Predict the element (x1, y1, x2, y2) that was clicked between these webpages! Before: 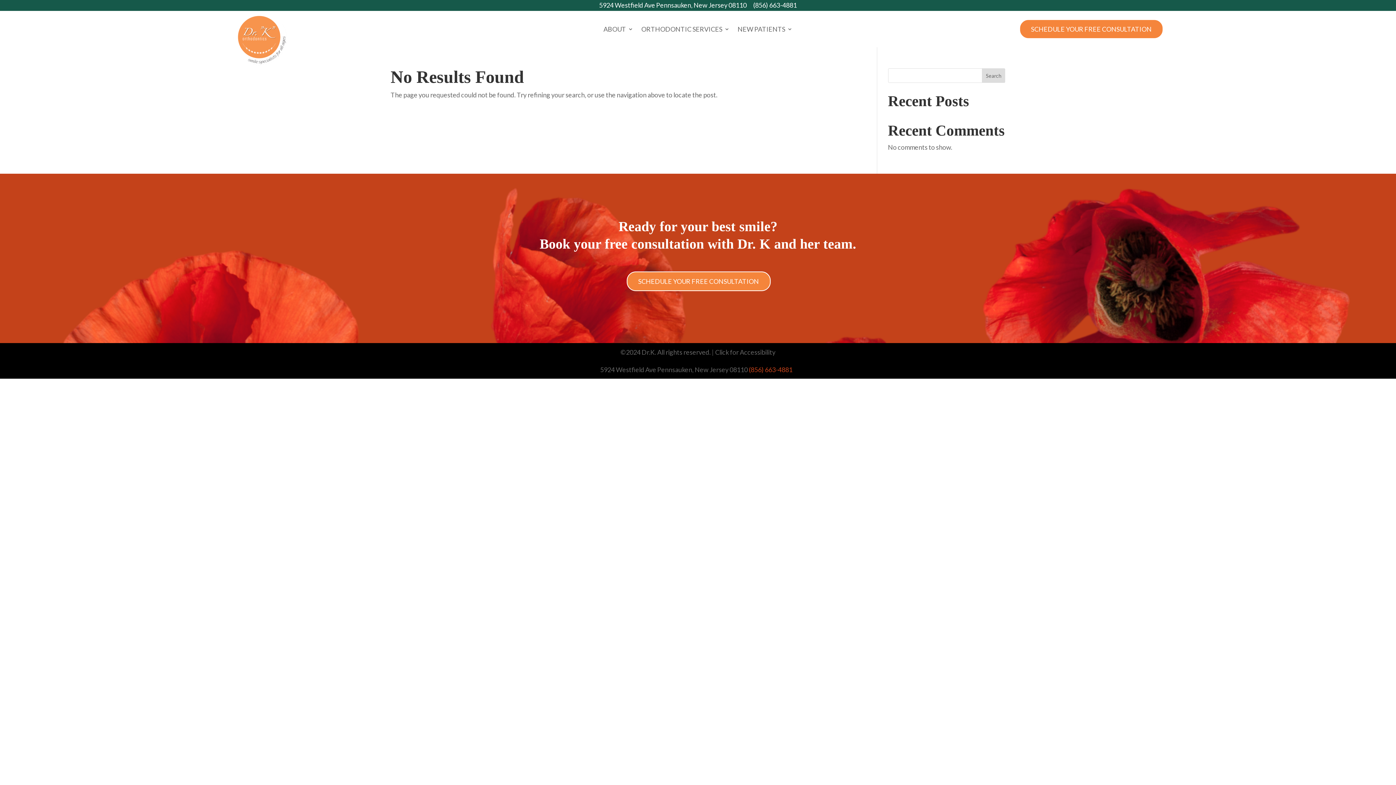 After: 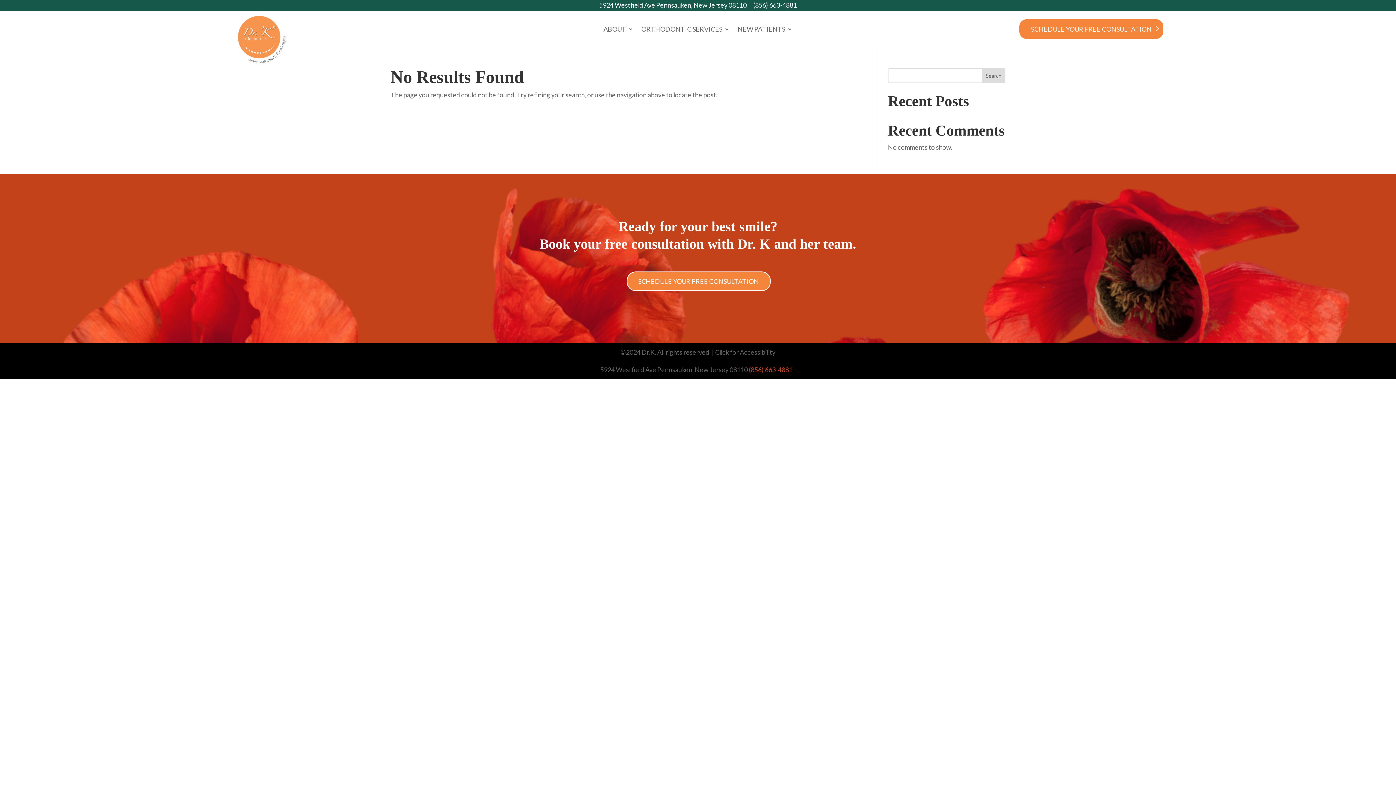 Action: label: SCHEDULE YOUR FREE CONSULTATION bbox: (1019, 19, 1163, 38)